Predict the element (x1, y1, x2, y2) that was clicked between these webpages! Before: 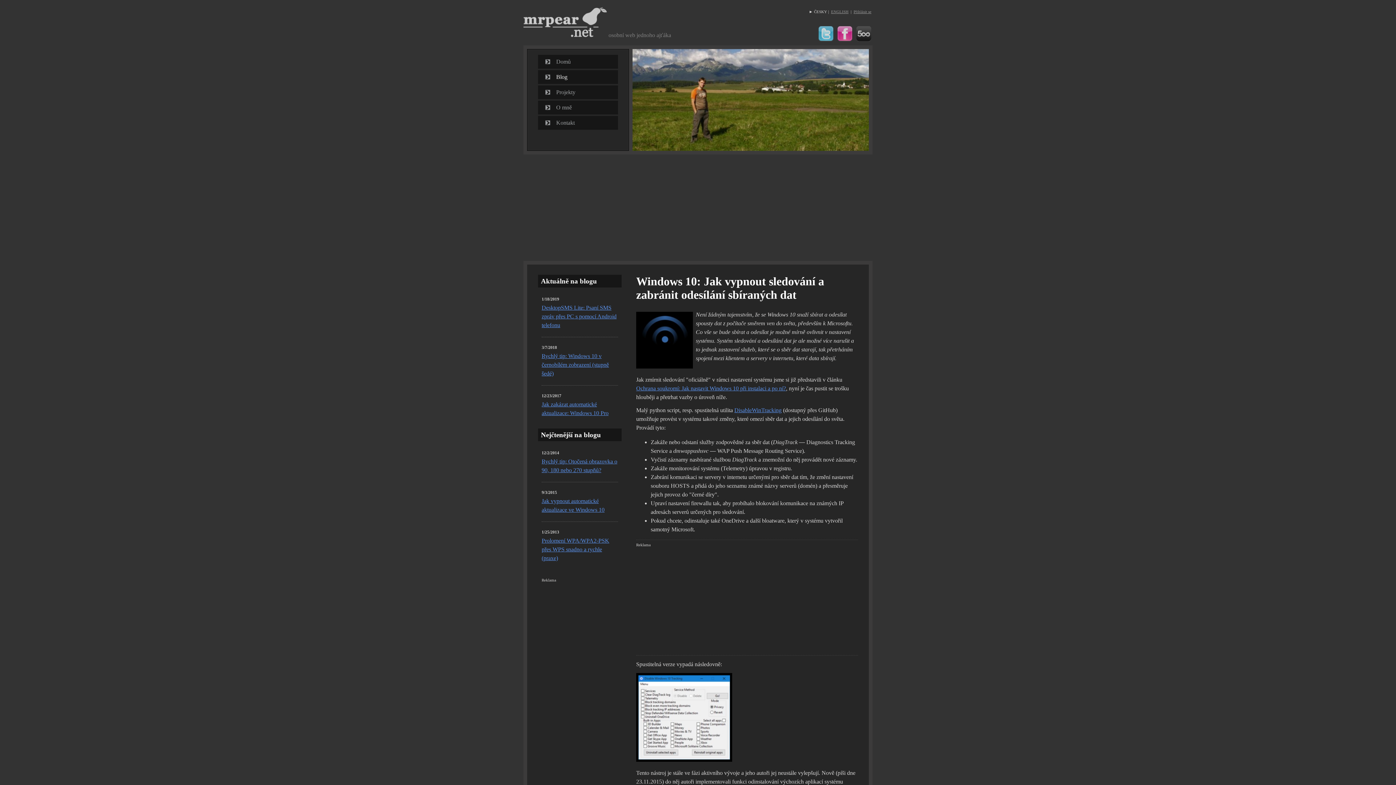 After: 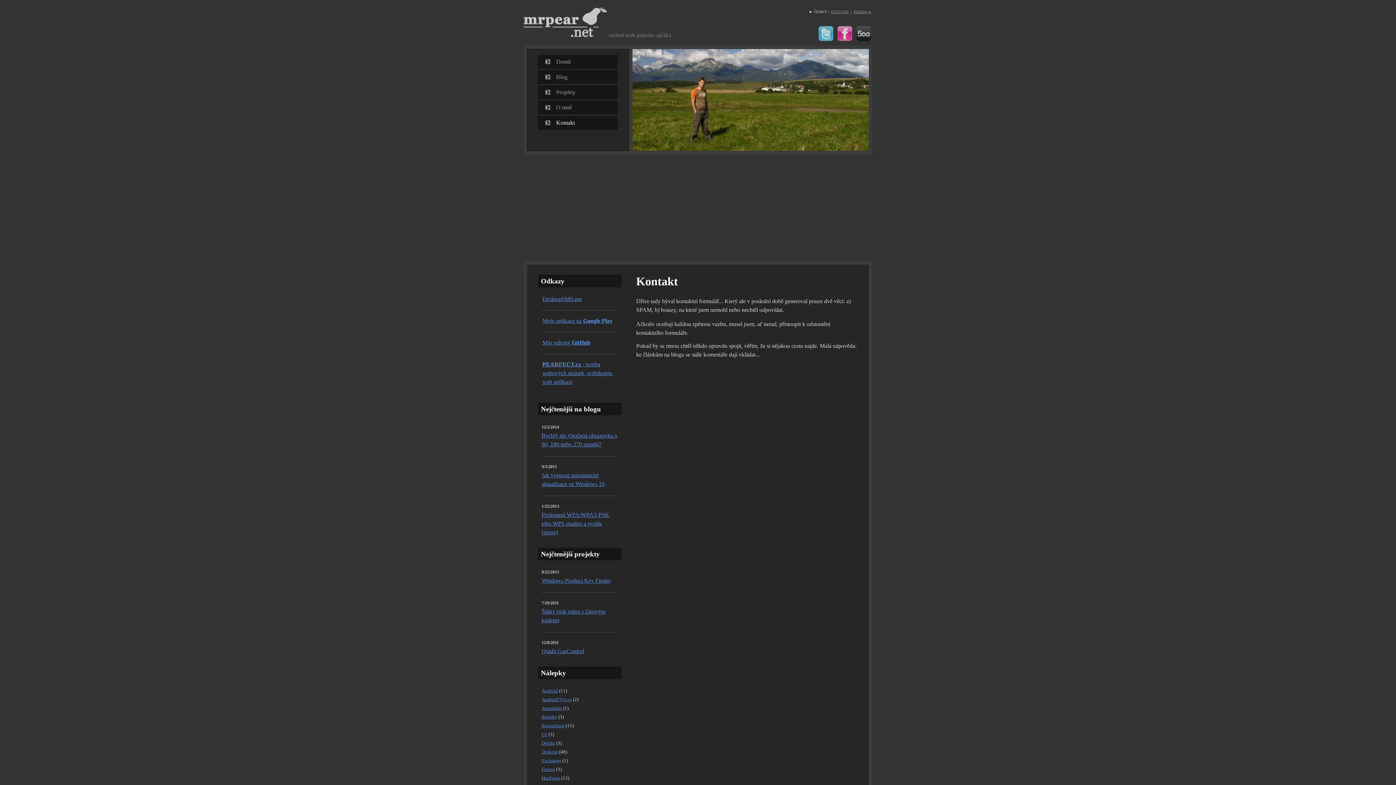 Action: label: Kontakt bbox: (545, 116, 618, 129)